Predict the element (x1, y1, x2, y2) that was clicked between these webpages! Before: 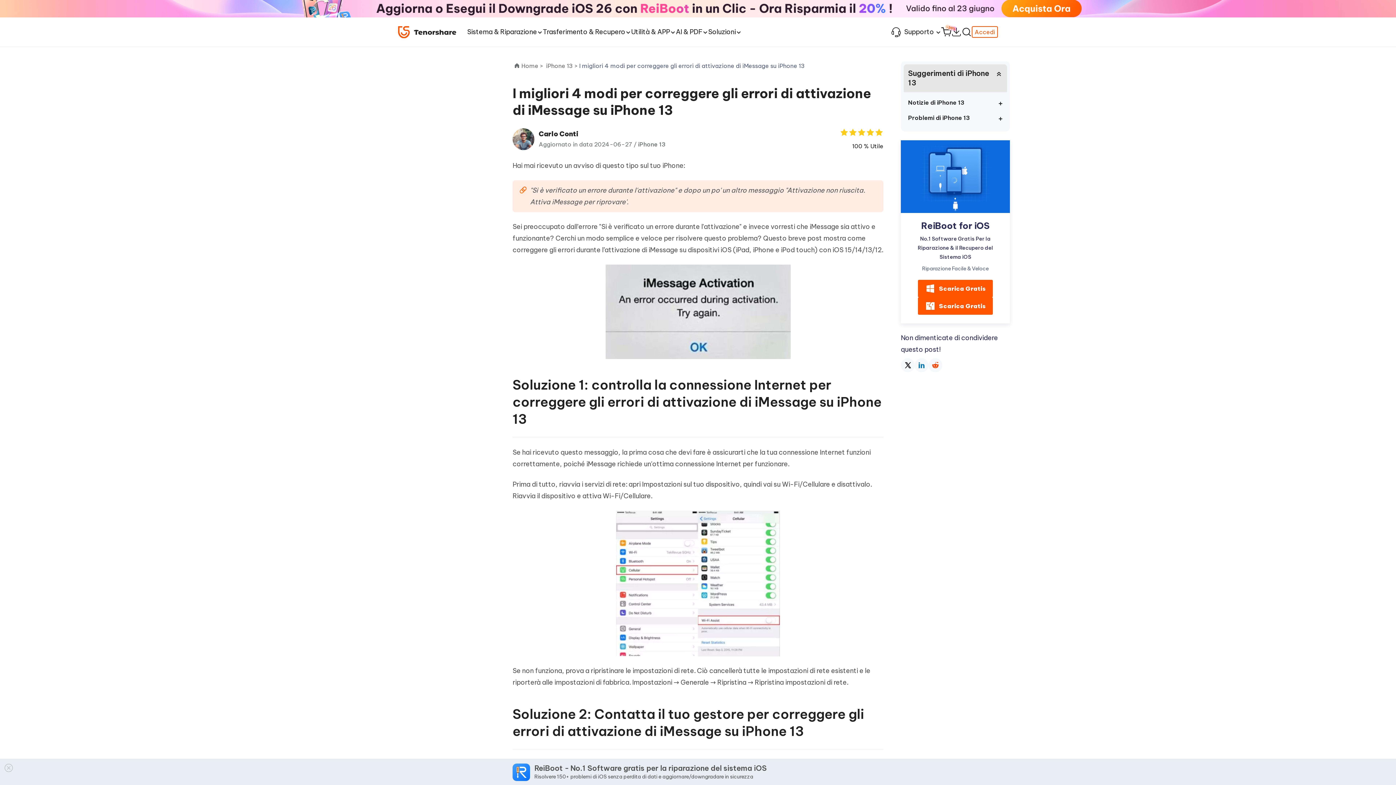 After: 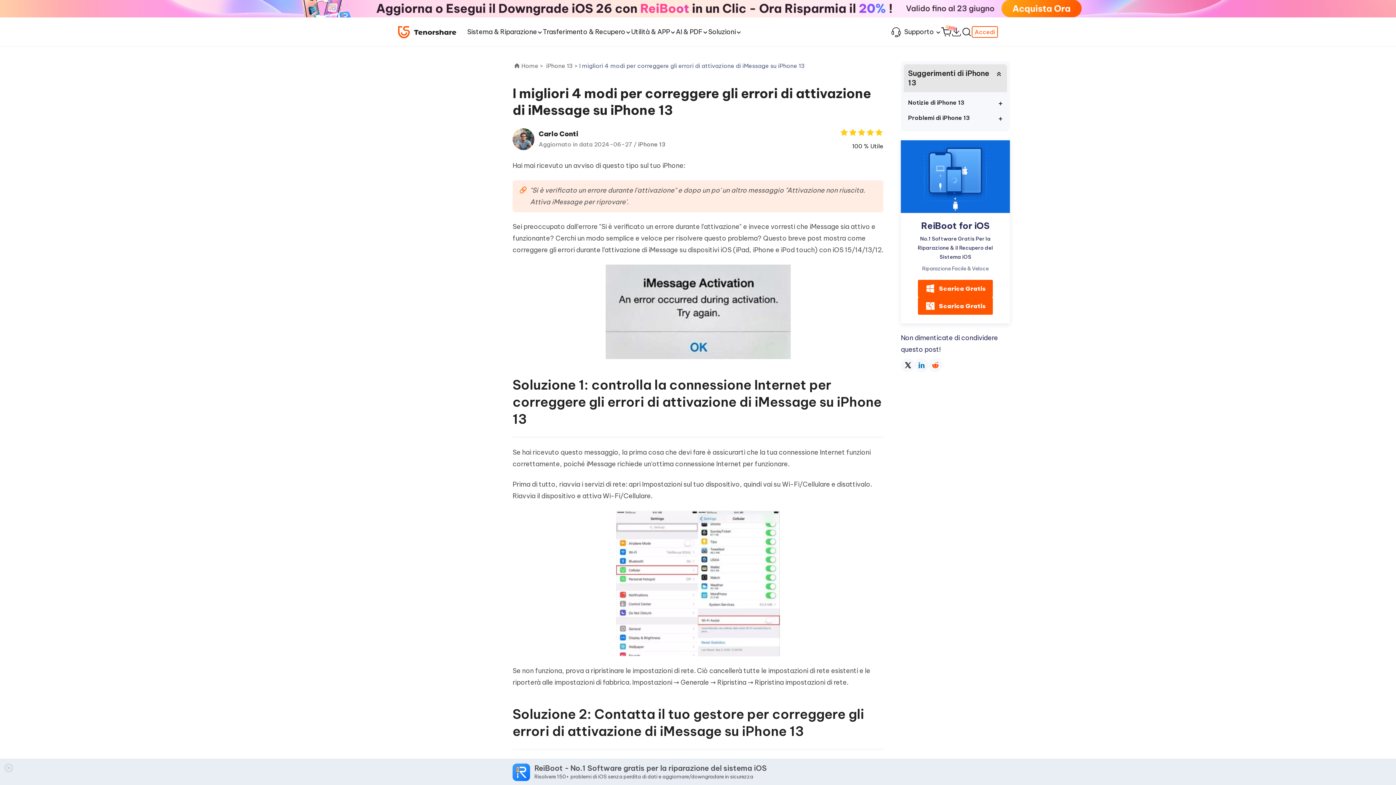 Action: bbox: (901, 358, 914, 372)